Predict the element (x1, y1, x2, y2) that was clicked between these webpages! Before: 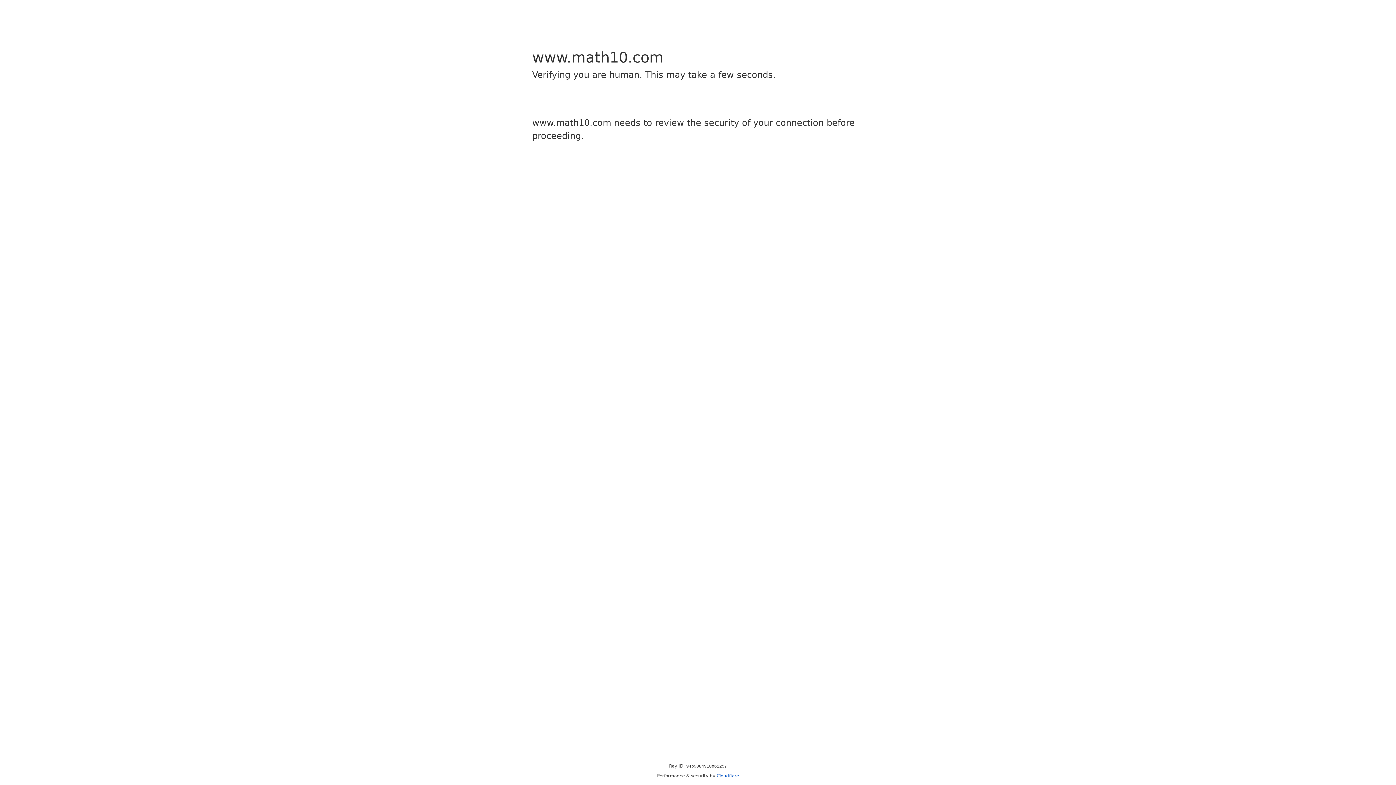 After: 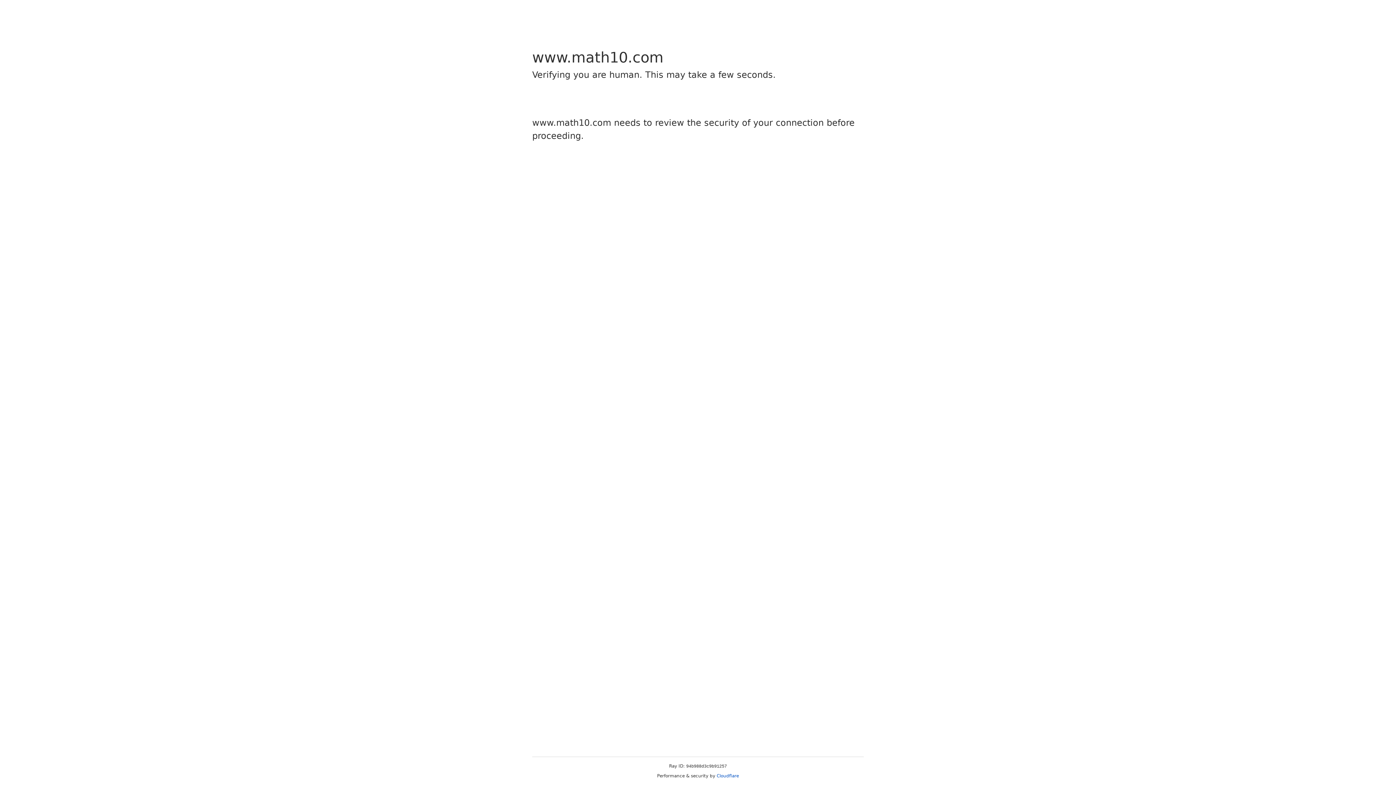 Action: bbox: (716, 773, 739, 778) label: Cloudflare